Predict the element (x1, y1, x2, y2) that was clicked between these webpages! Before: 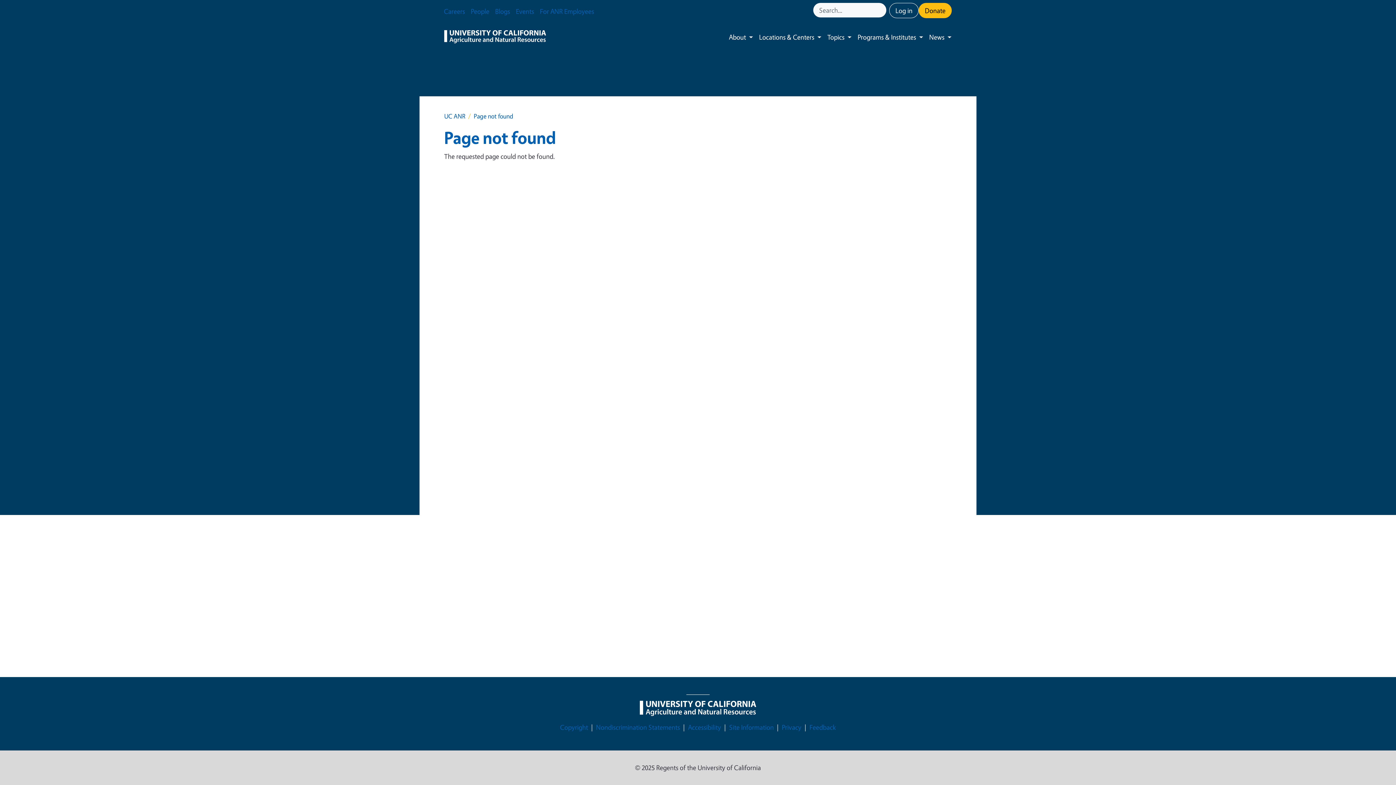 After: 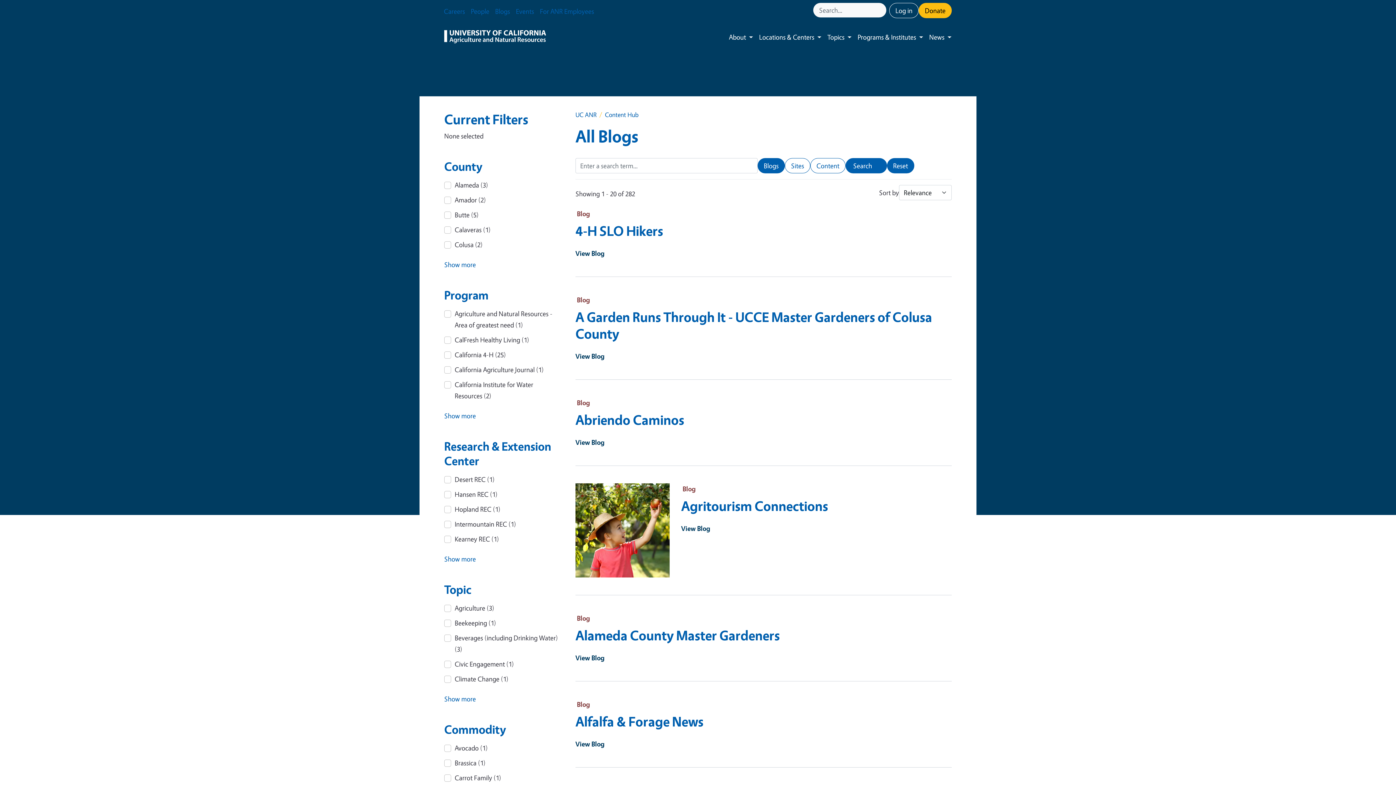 Action: bbox: (492, 2, 513, 20) label: Blogs